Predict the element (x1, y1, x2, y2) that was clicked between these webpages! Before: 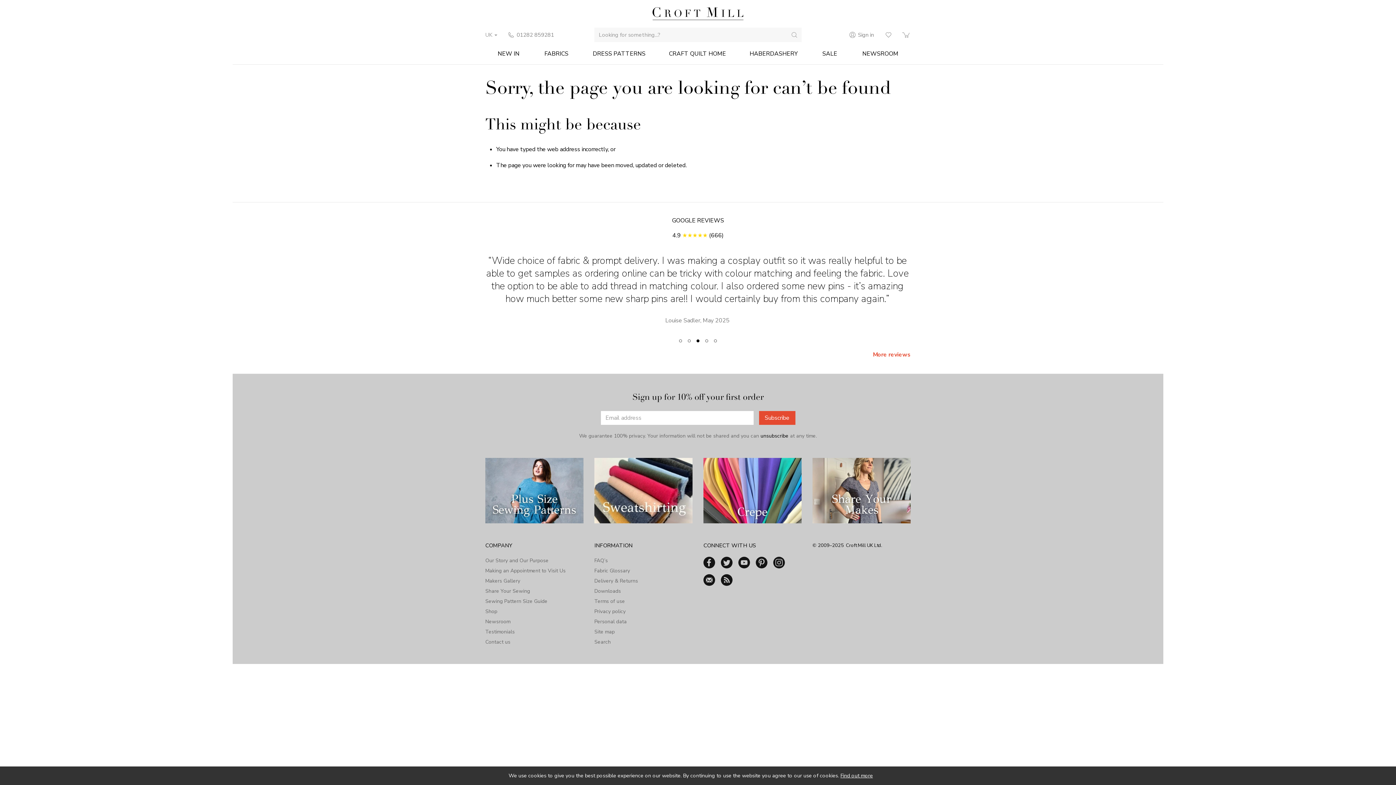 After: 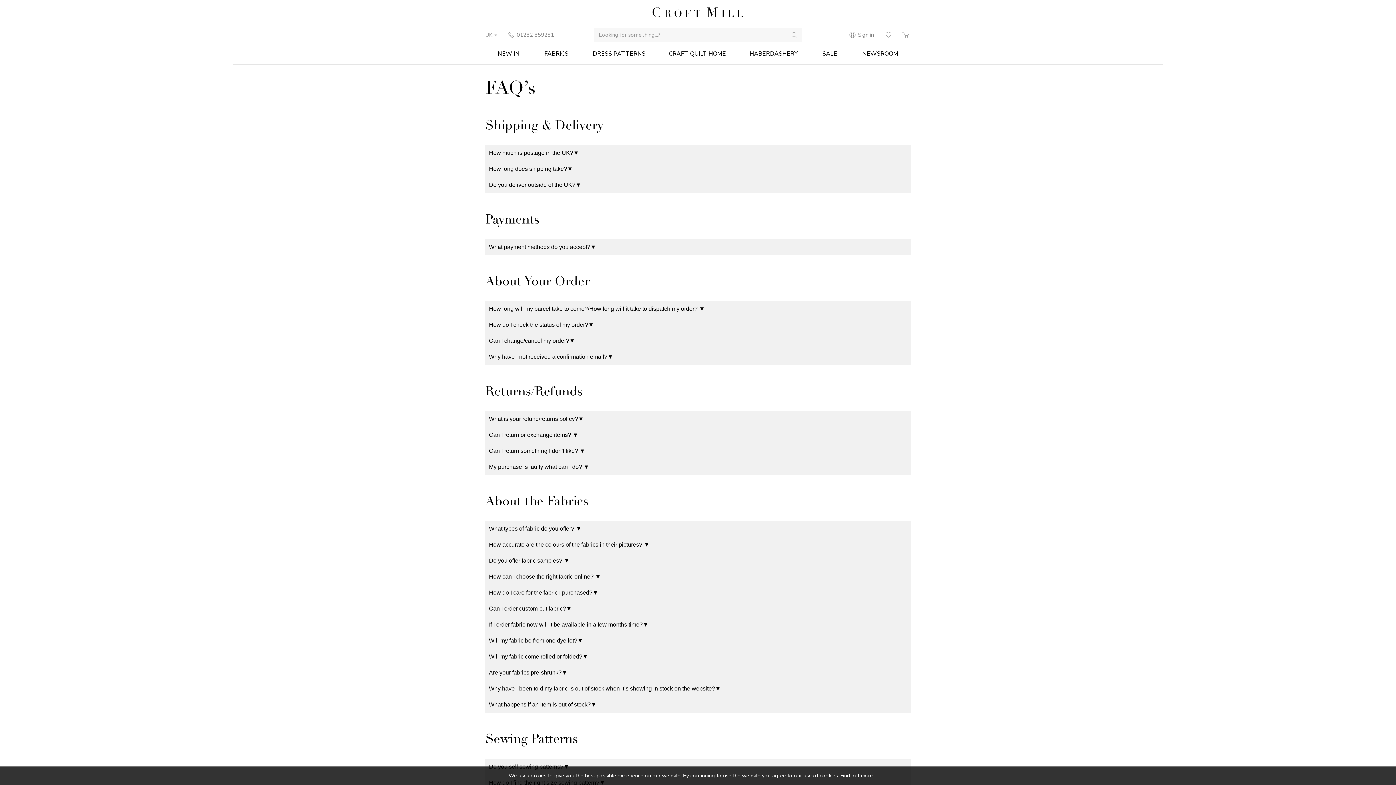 Action: label: FAQ’s bbox: (594, 557, 608, 564)